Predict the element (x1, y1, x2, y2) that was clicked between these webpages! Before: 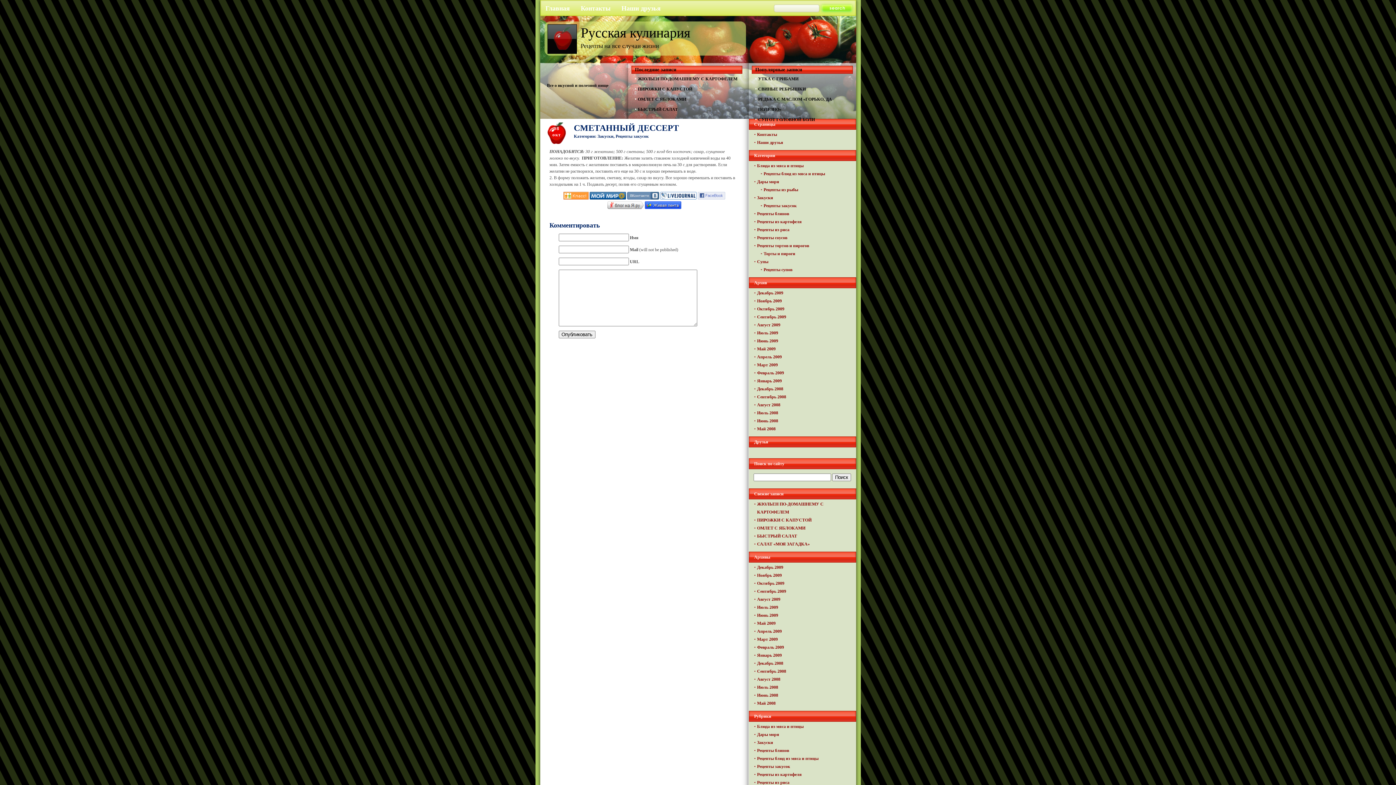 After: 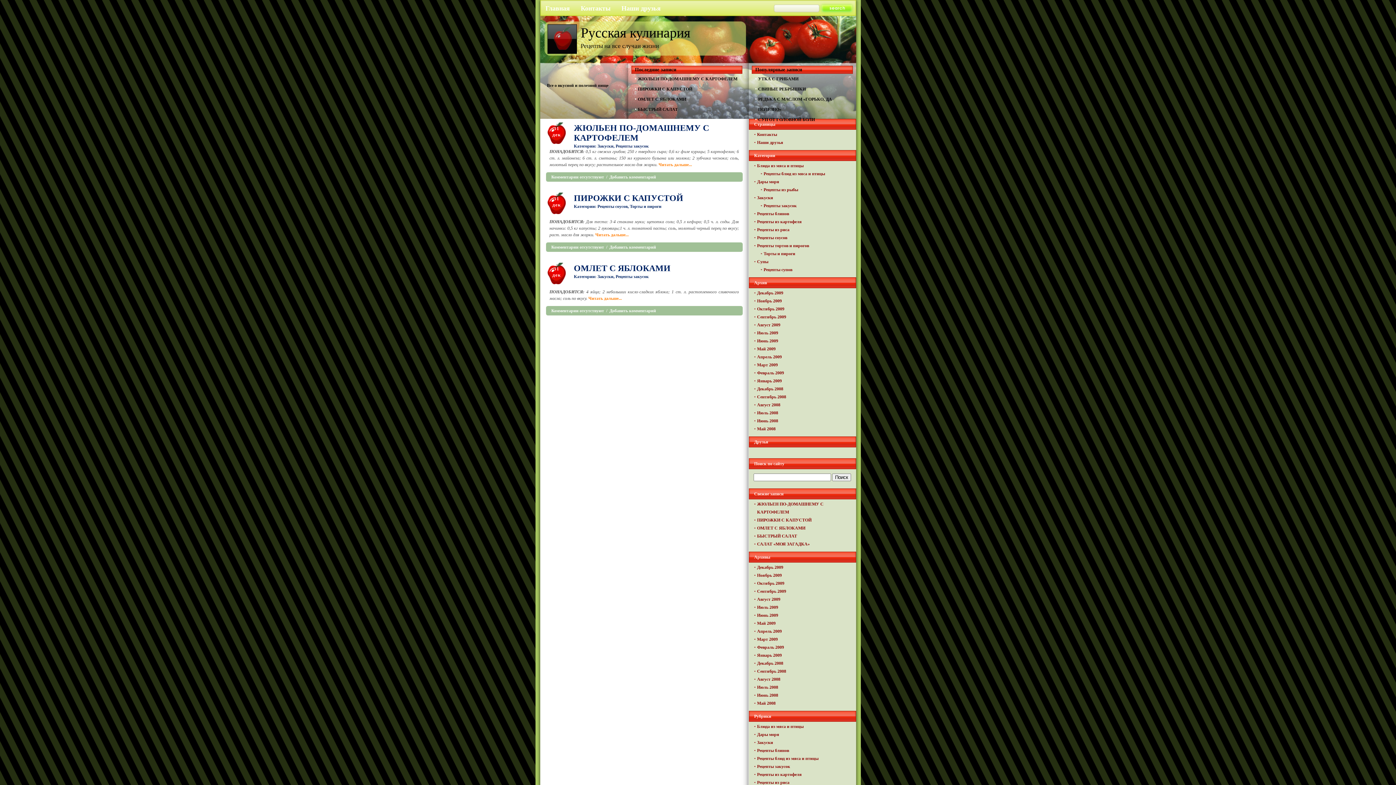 Action: bbox: (757, 565, 783, 570) label: Декабрь 2009